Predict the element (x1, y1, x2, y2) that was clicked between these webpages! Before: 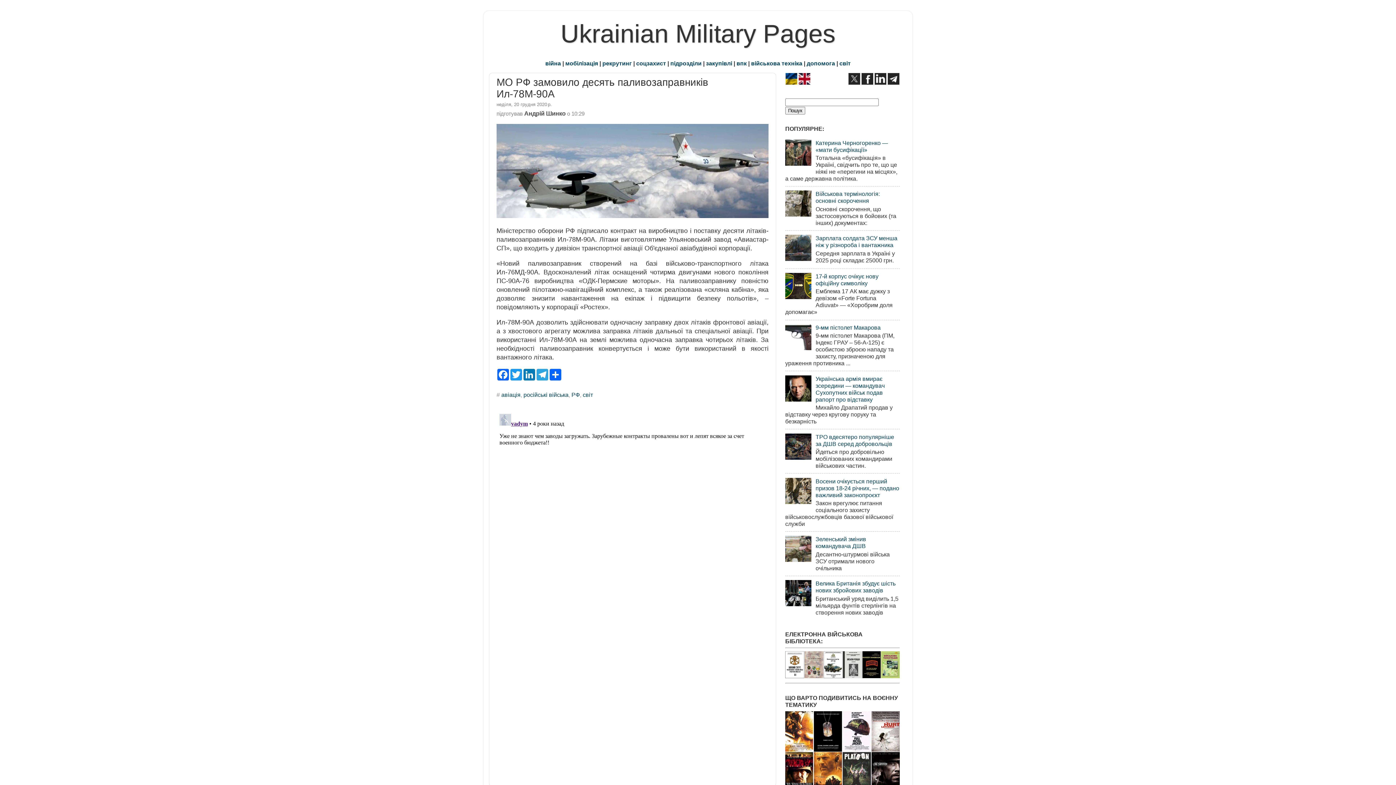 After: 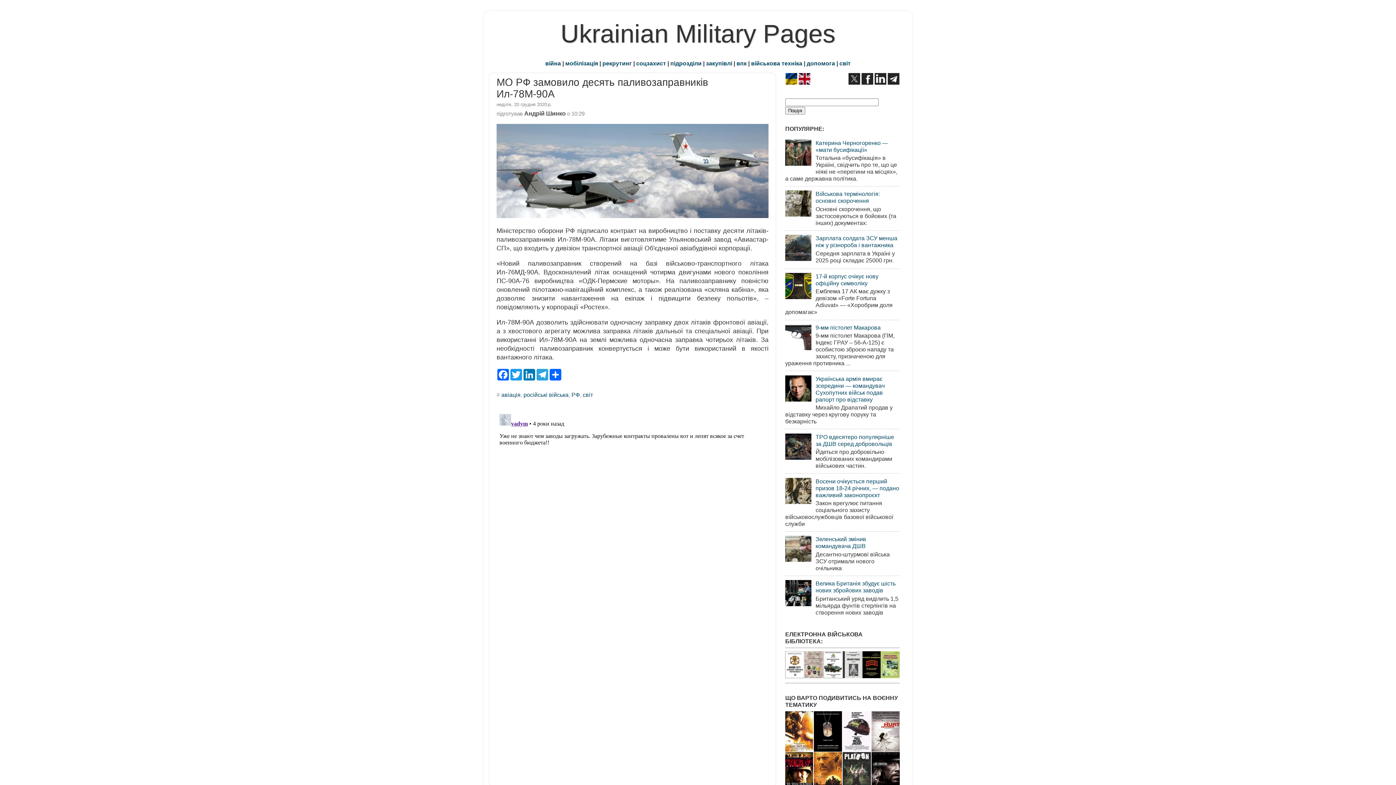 Action: bbox: (861, 79, 873, 85)